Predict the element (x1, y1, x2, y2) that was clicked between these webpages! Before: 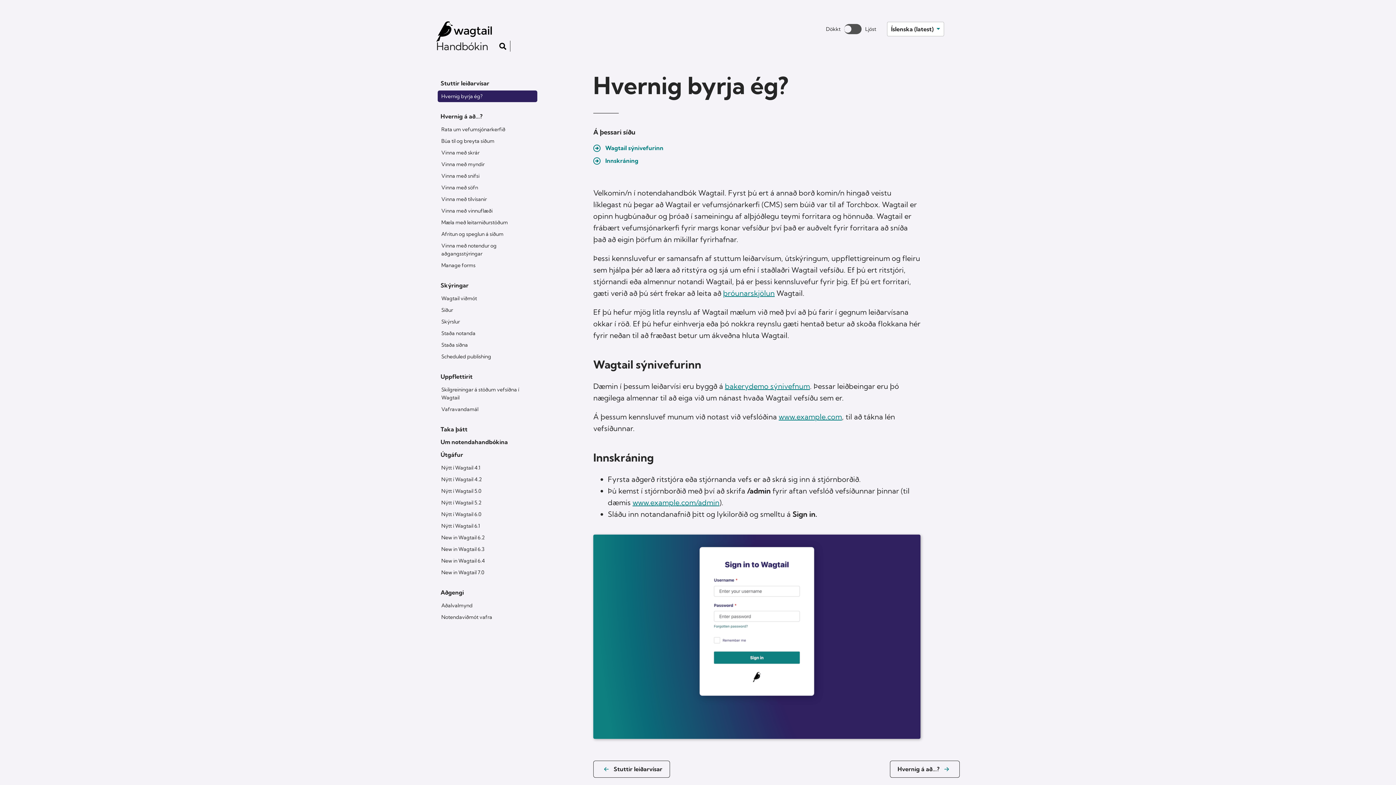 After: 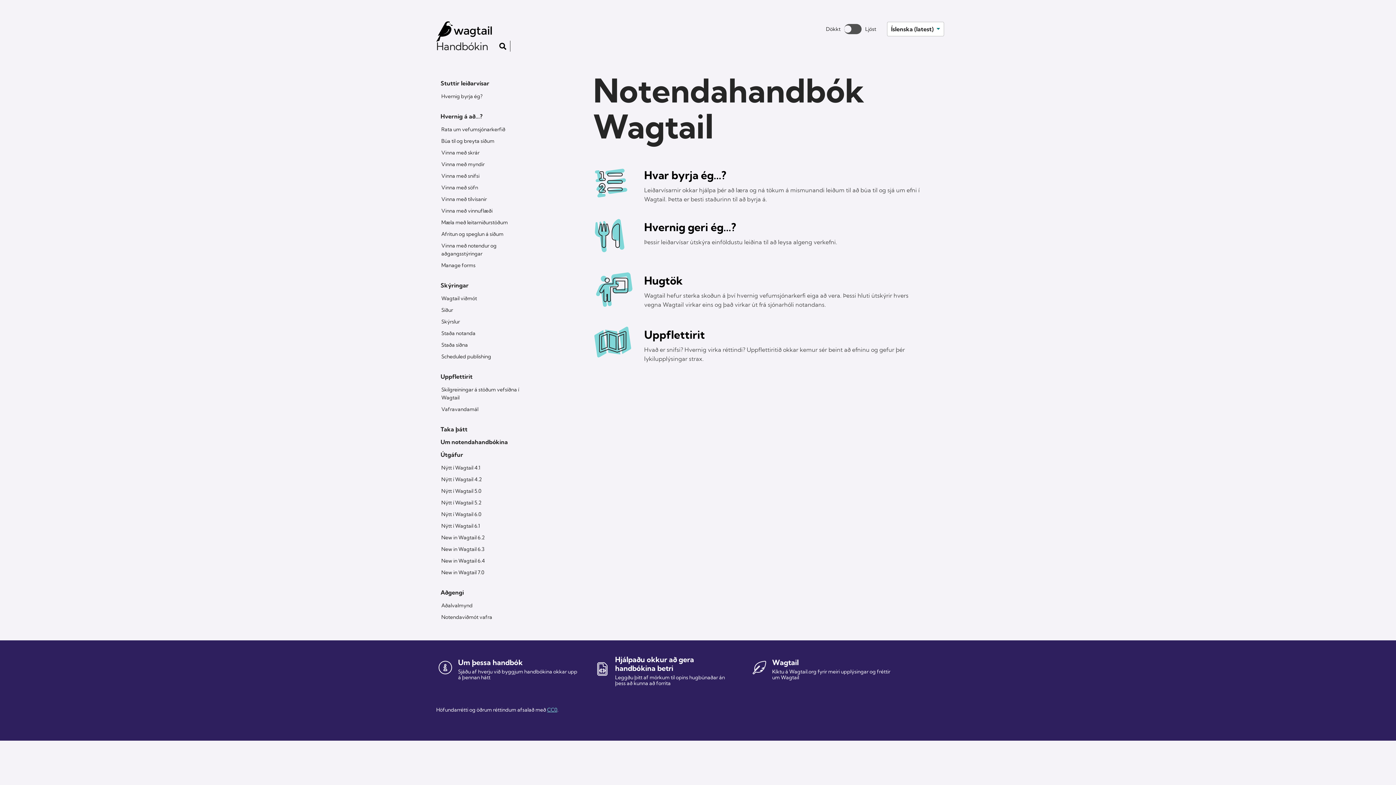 Action: bbox: (436, 18, 541, 45) label: Notendahandbók Wagtail